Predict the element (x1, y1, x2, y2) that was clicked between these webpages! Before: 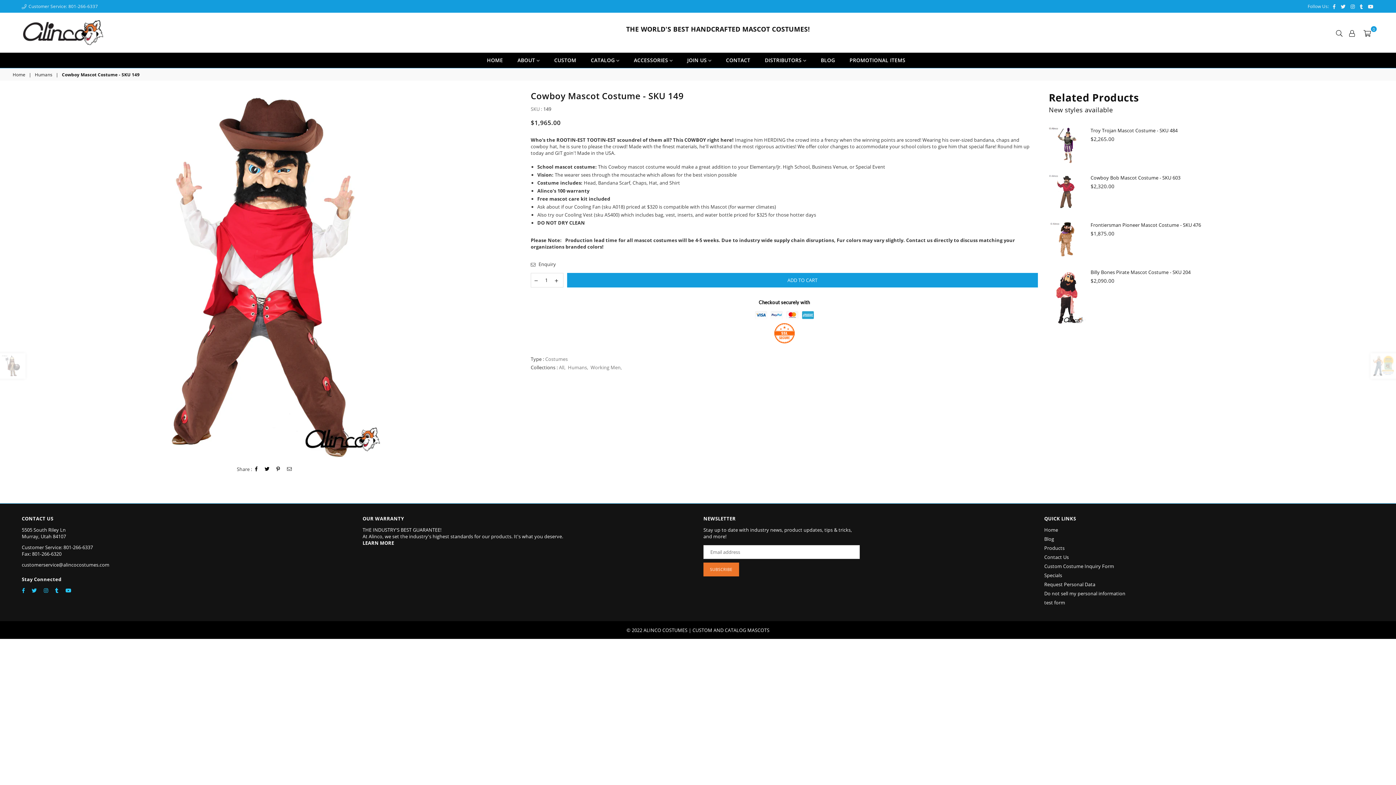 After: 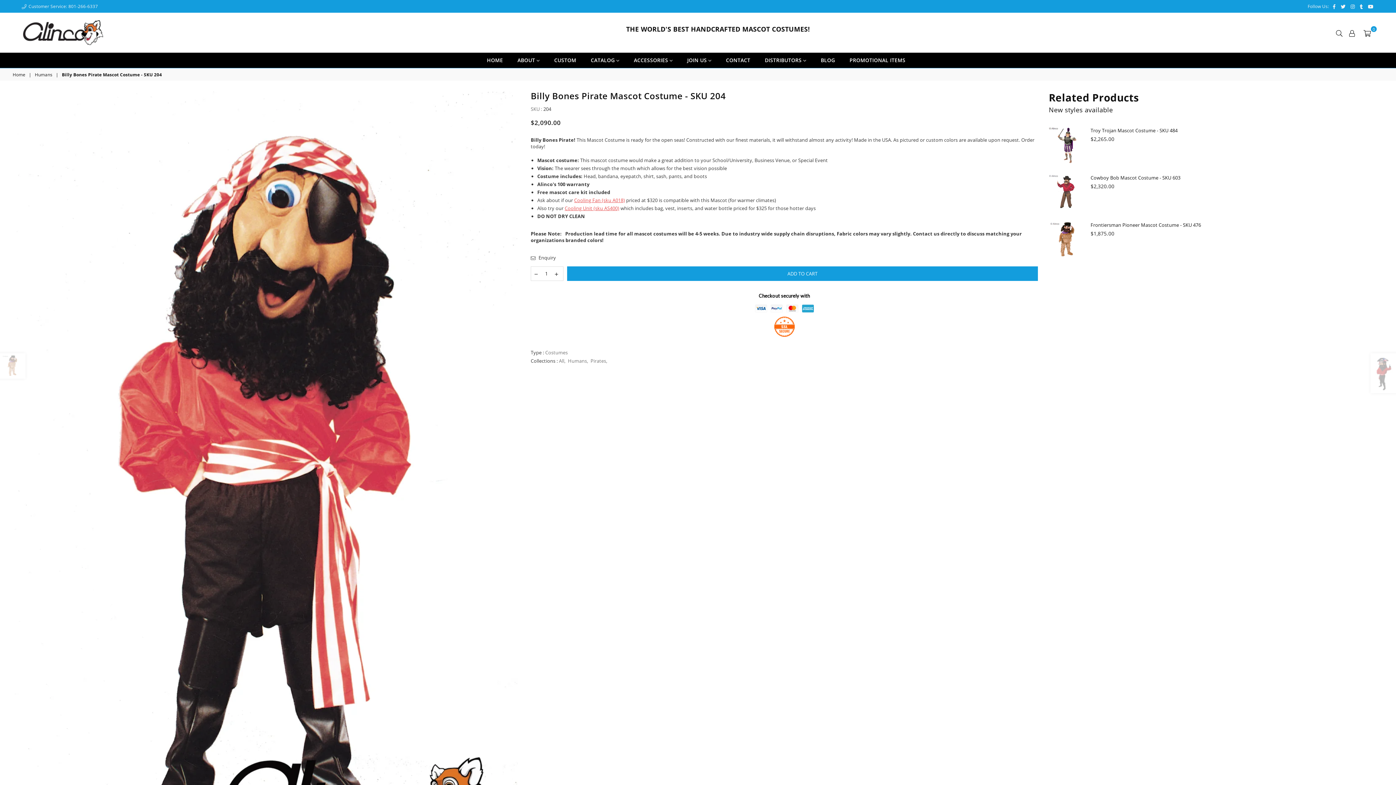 Action: label: Billy Bones Pirate Mascot Costume - SKU 204 bbox: (1090, 269, 1190, 275)